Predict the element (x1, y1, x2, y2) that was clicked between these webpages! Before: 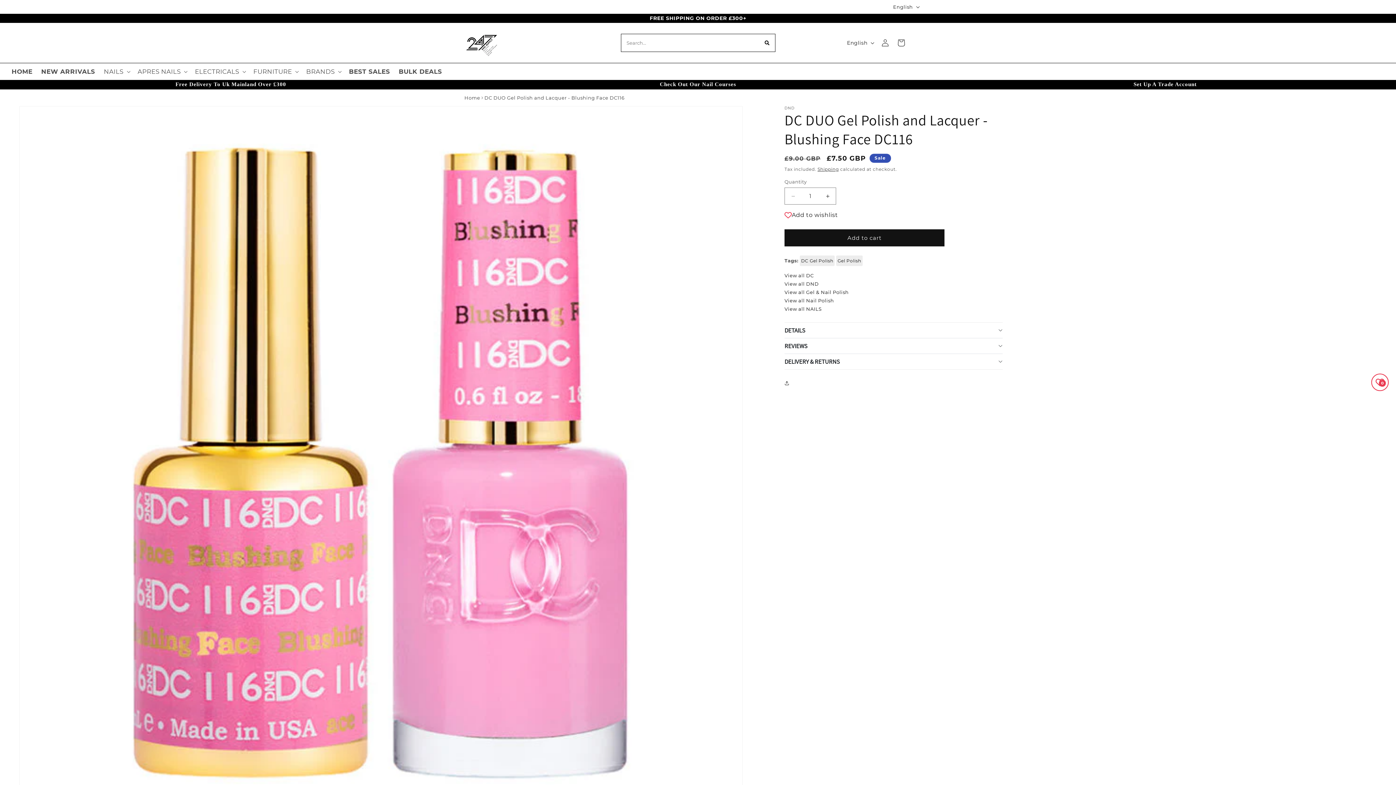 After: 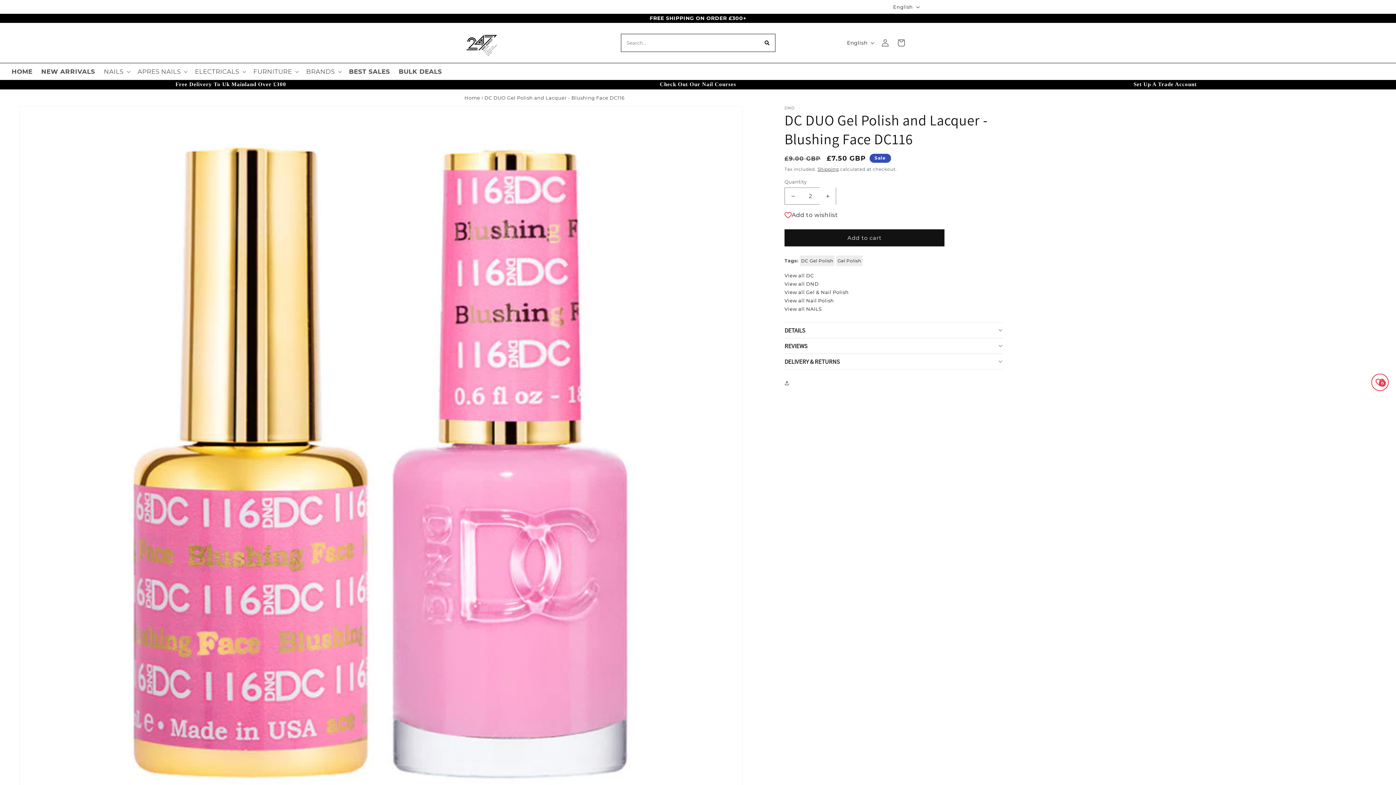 Action: label: Increase quantity for DC DUO Gel Polish and Lacquer - Blushing Face DC116 bbox: (819, 187, 836, 204)